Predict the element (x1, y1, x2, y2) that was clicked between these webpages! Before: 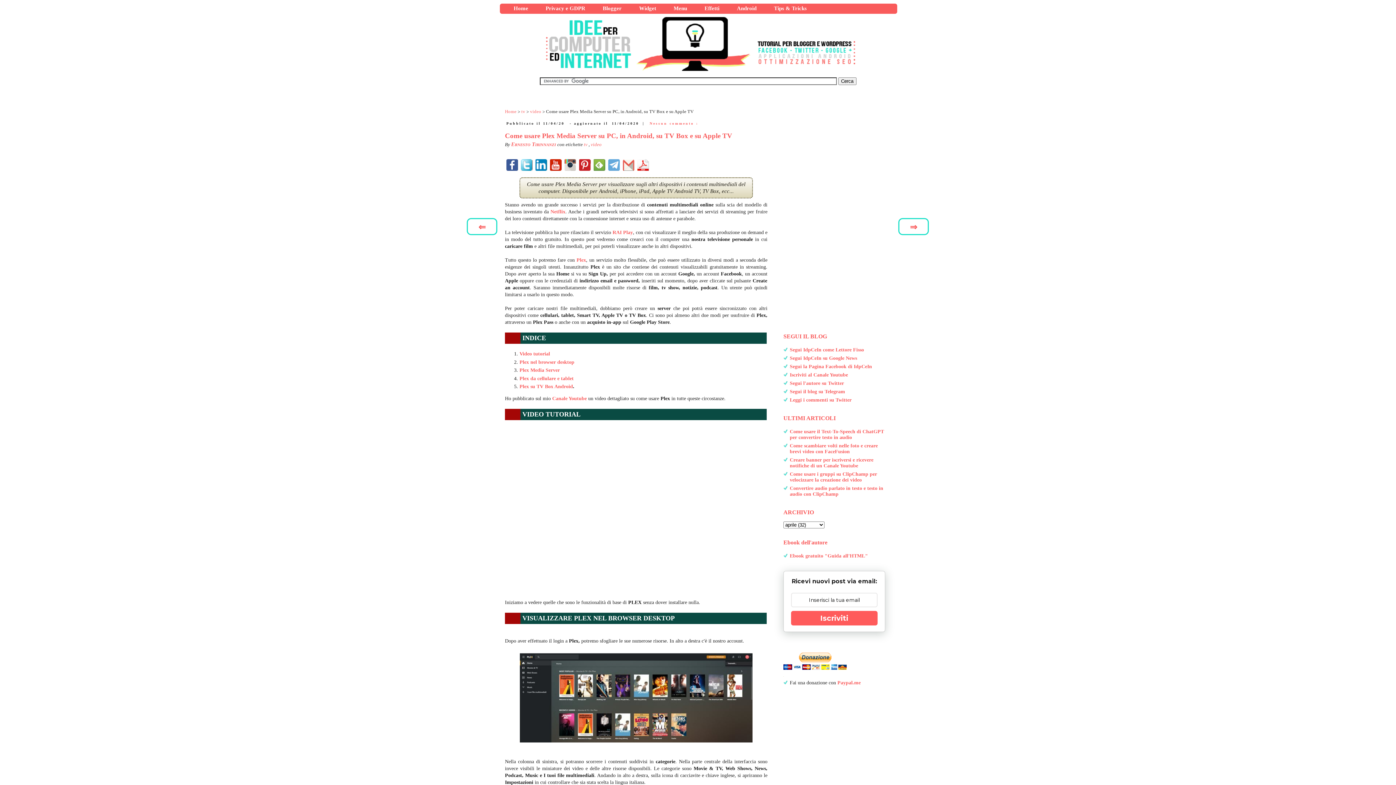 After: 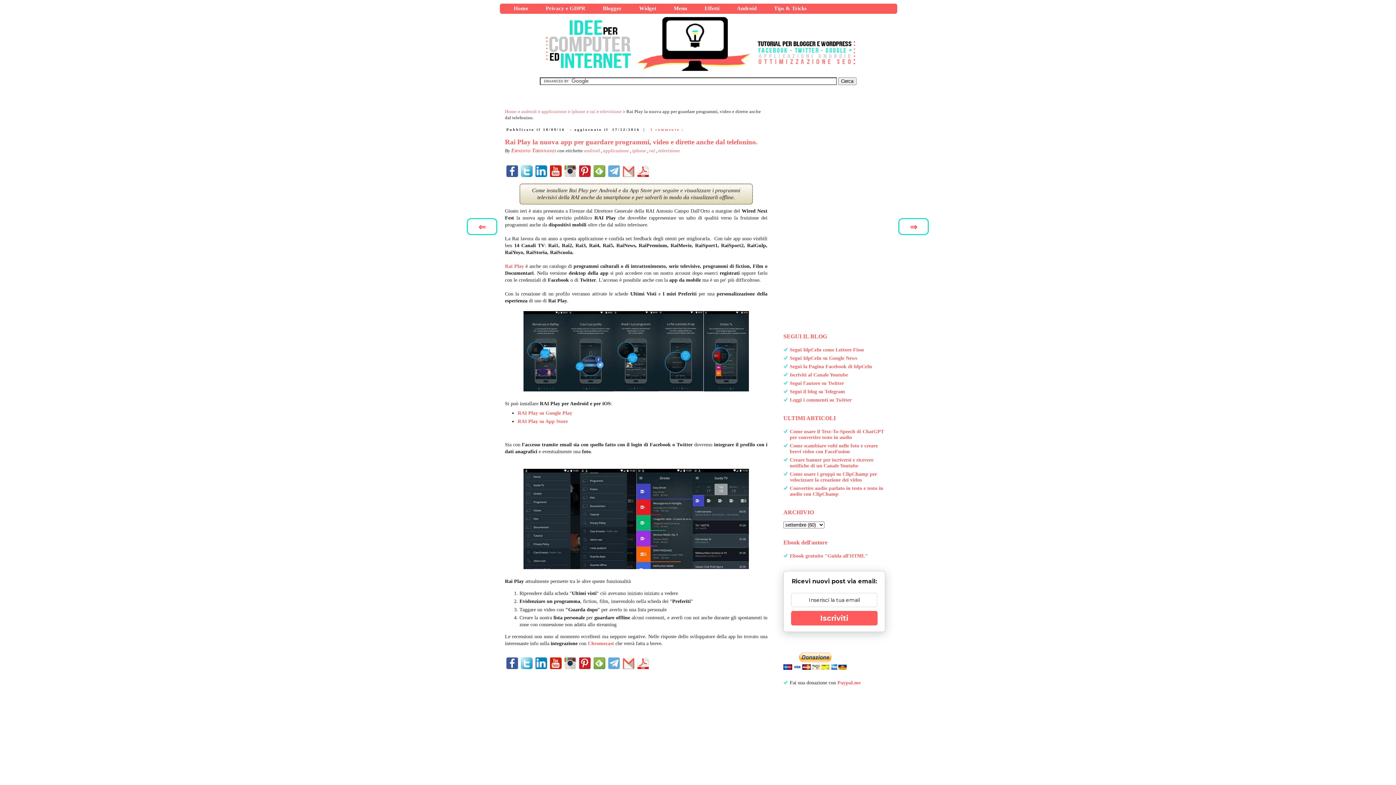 Action: label: RAI Play bbox: (612, 229, 633, 235)